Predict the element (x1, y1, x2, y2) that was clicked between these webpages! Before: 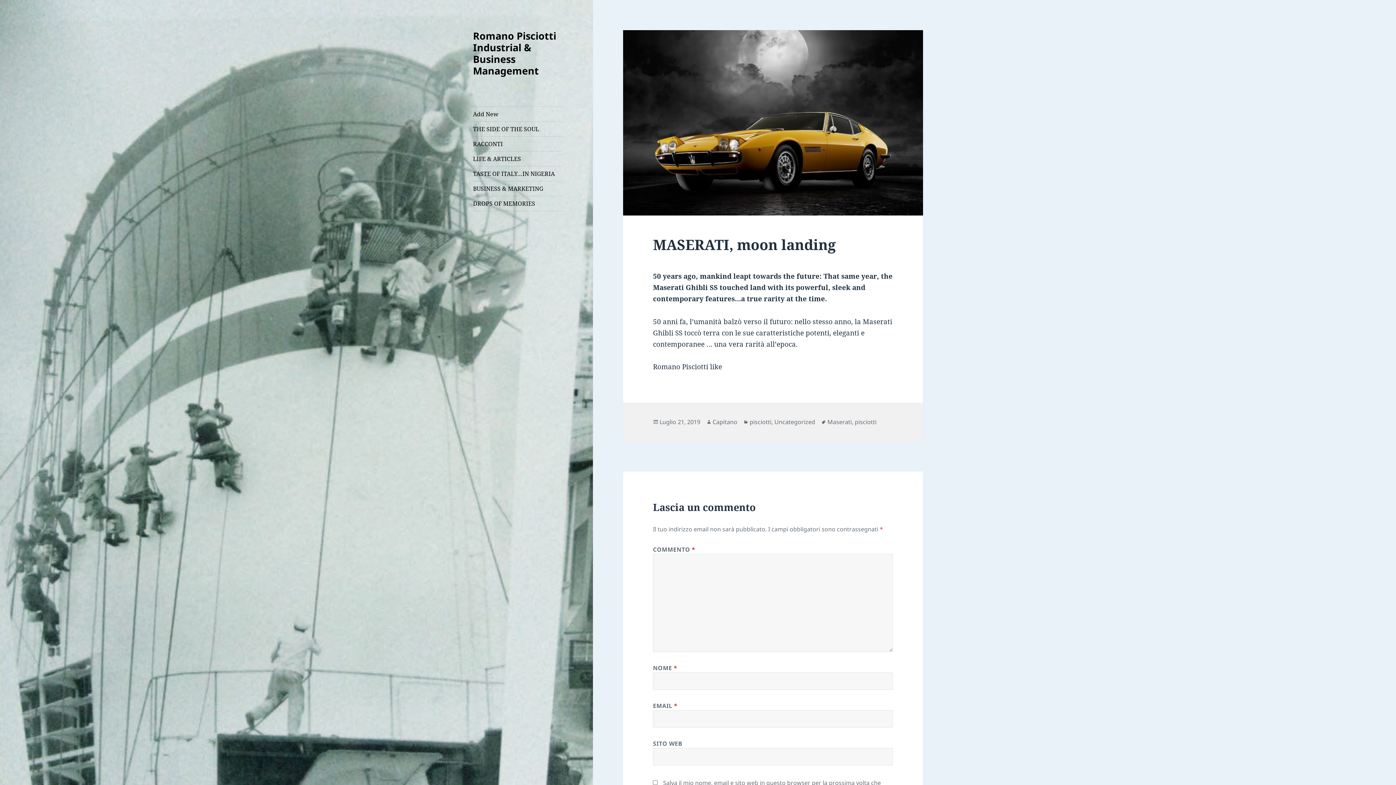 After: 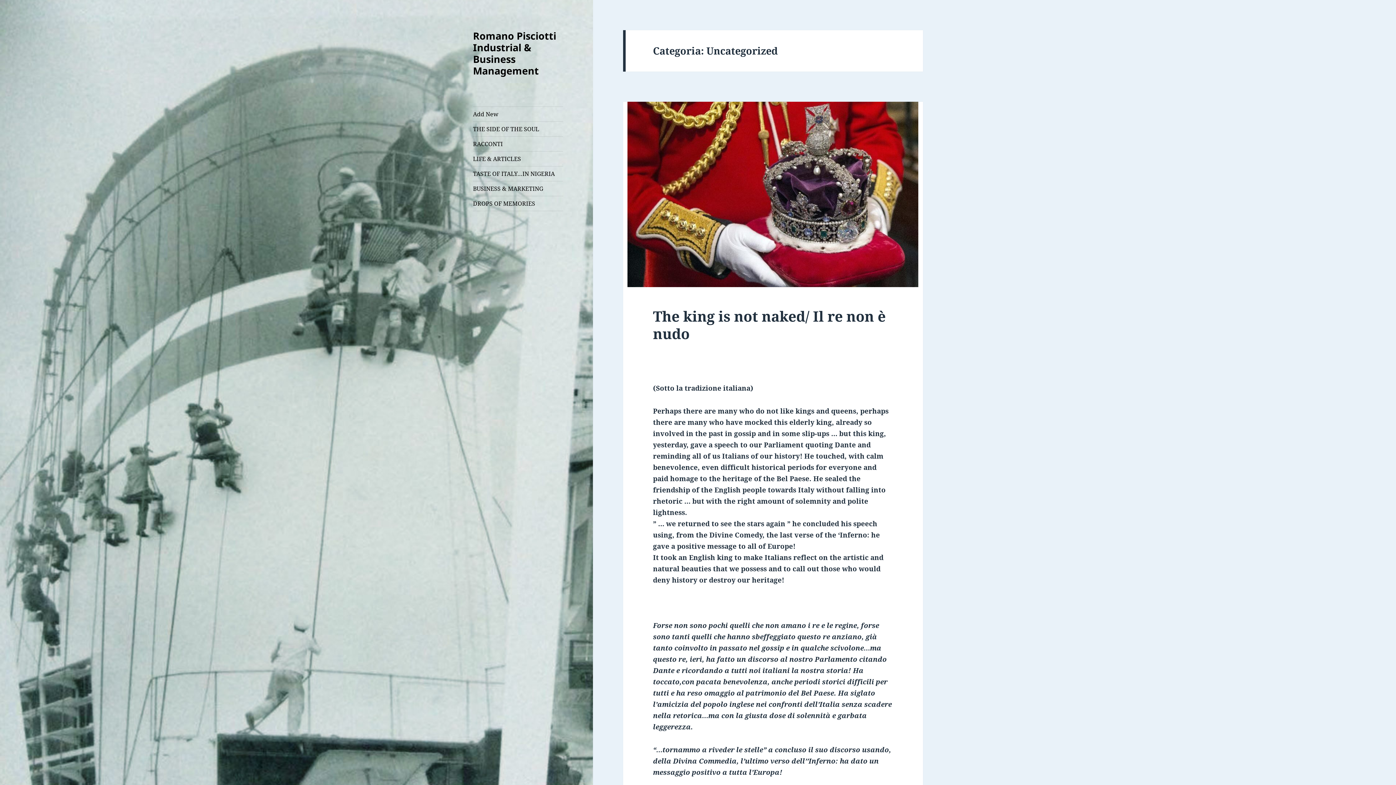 Action: label: Uncategorized bbox: (774, 418, 815, 426)